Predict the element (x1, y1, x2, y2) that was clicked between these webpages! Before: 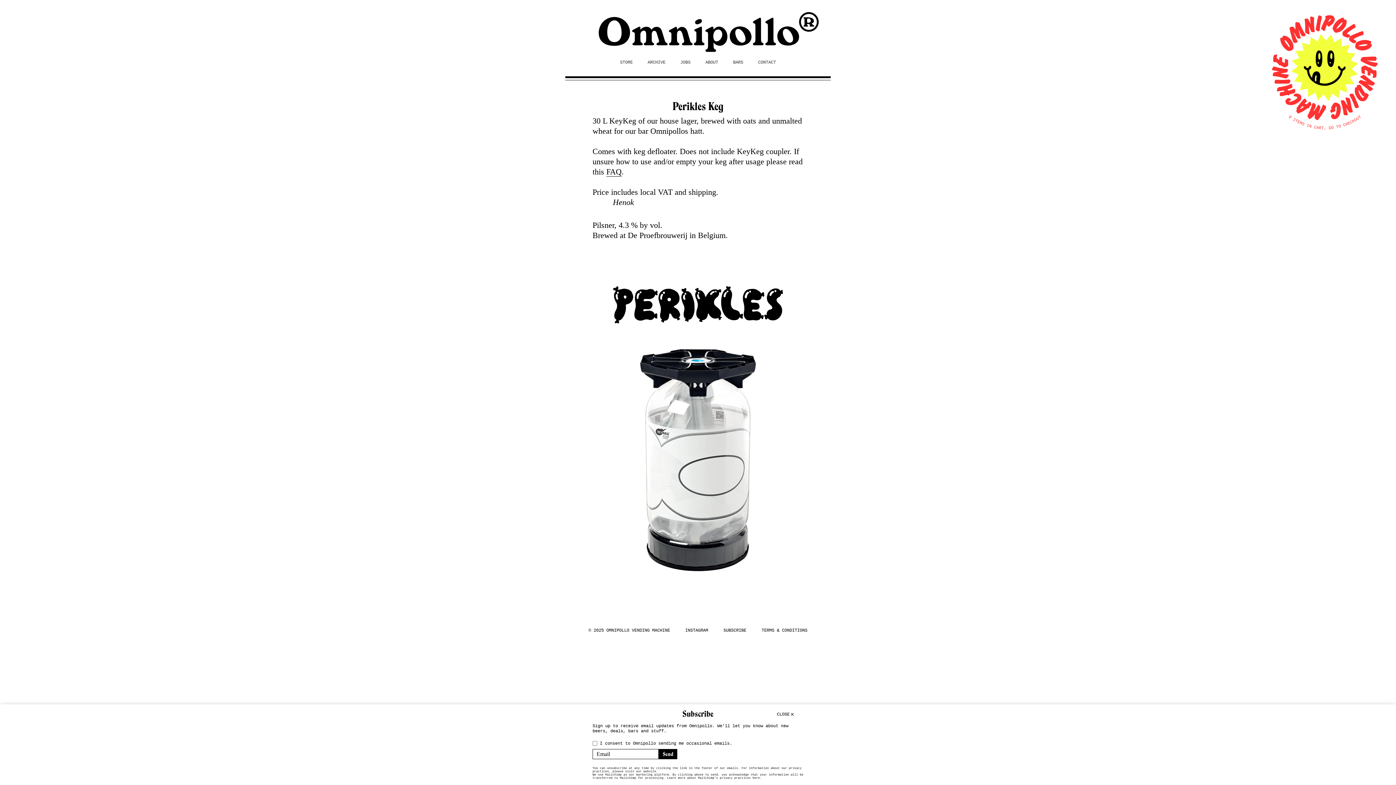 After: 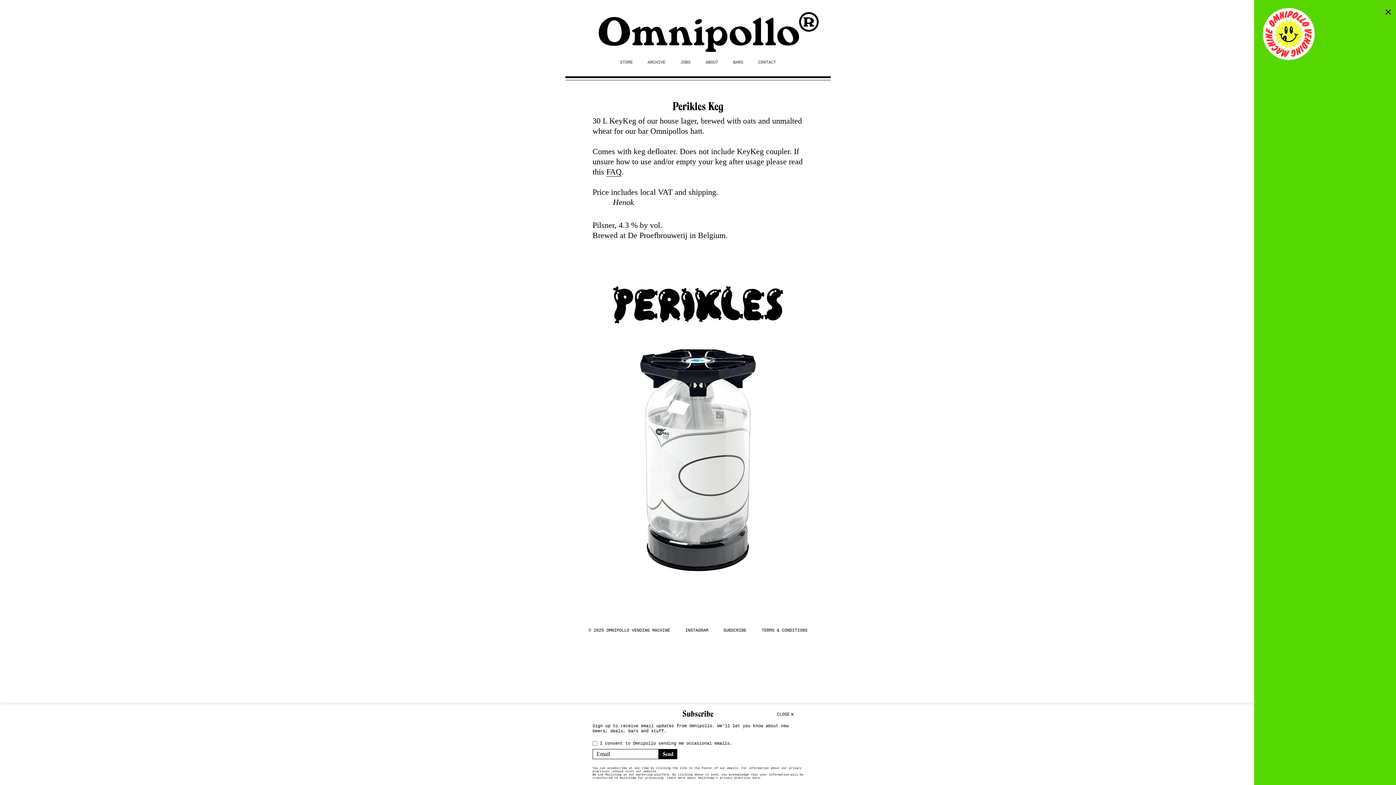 Action: label: 0
I
T
E
M
S
I
N
C
A
R
T
,
G
O
T
O
C
H
E
C
K
O
U
T bbox: (1263, 123, 1387, 132)